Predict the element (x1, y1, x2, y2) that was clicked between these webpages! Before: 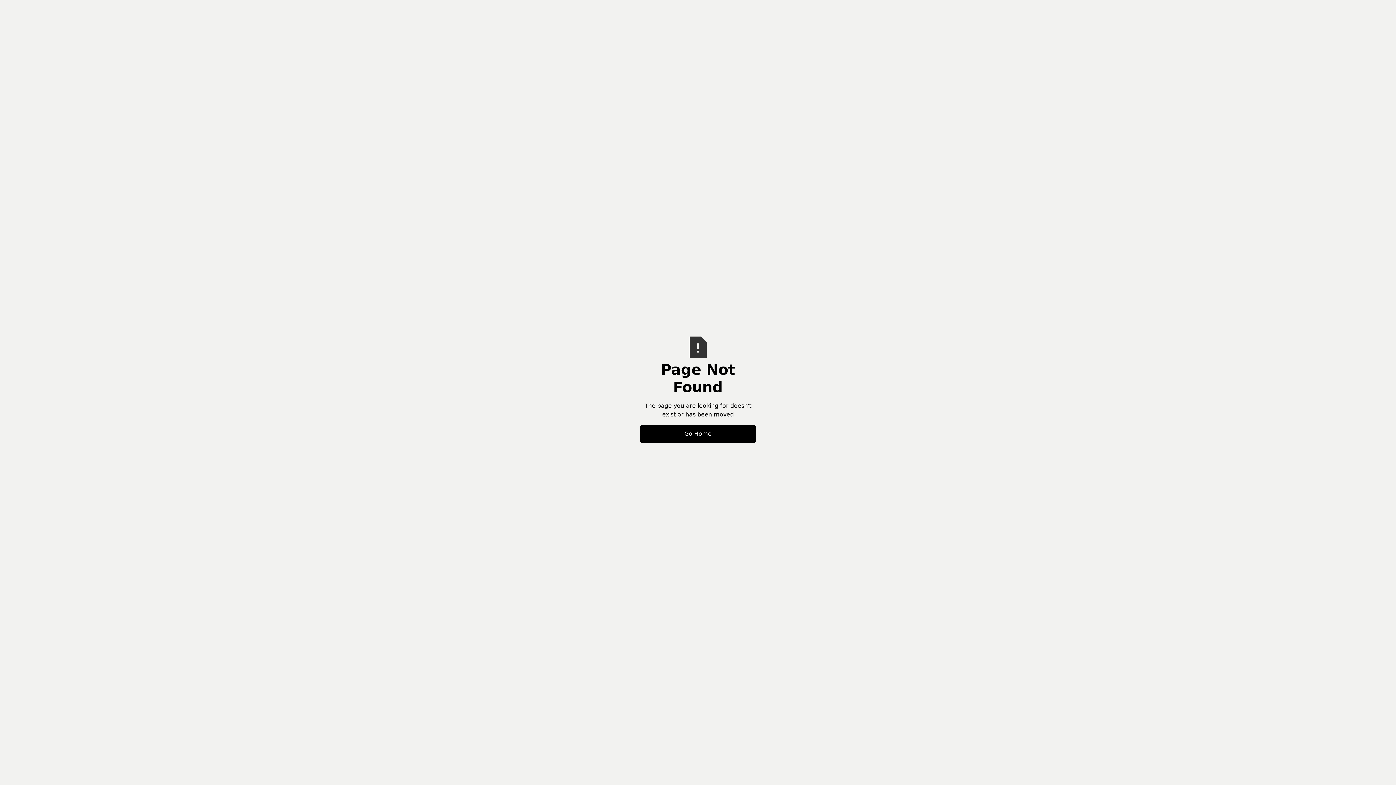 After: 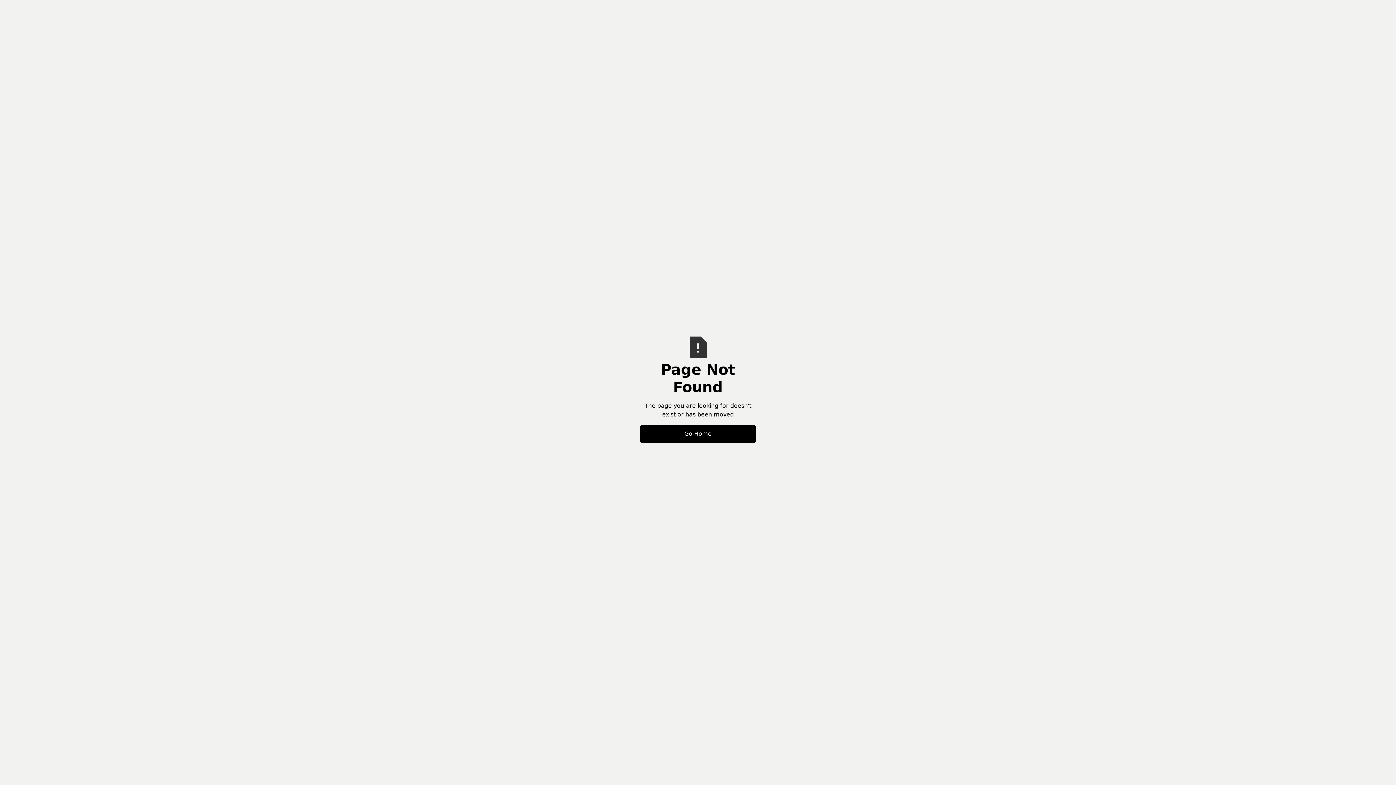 Action: label: Go Home bbox: (640, 425, 756, 443)